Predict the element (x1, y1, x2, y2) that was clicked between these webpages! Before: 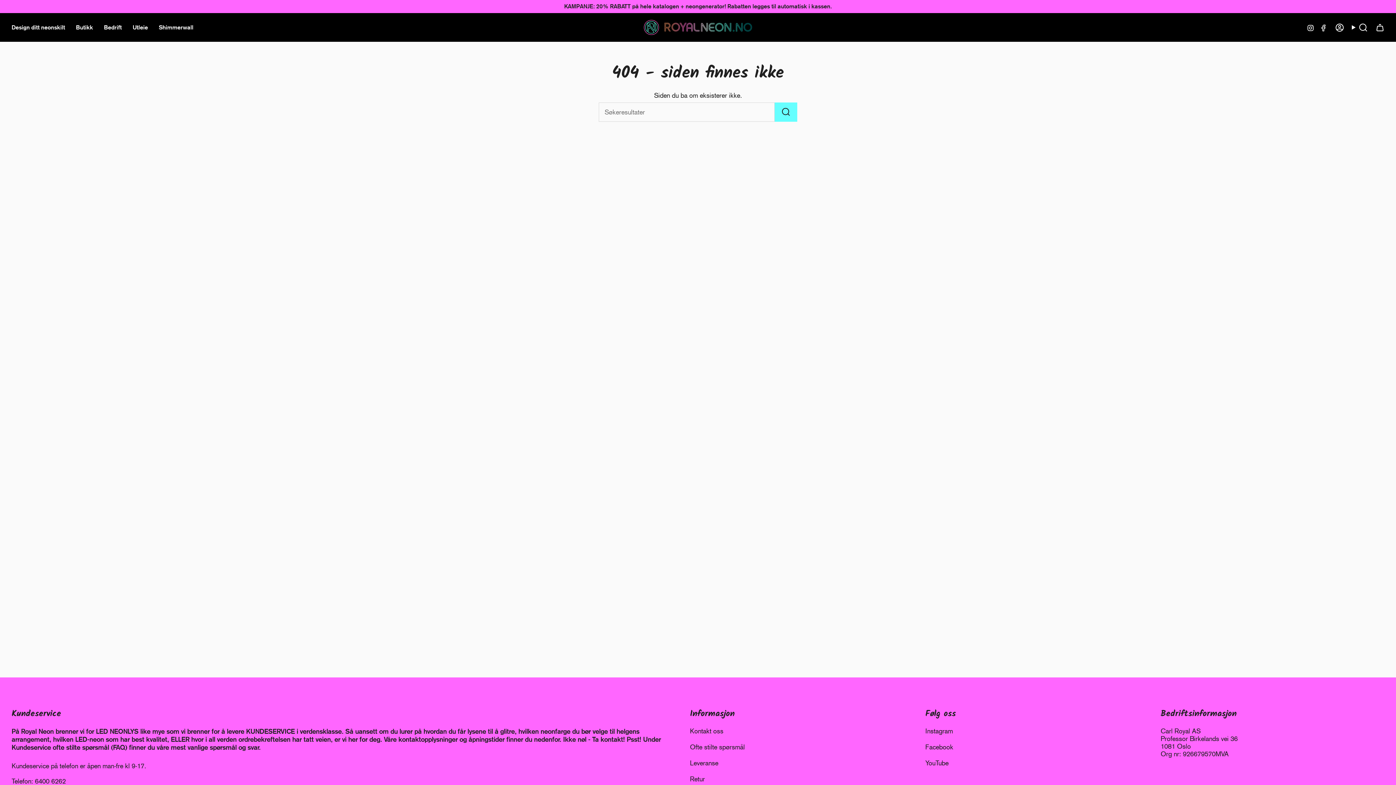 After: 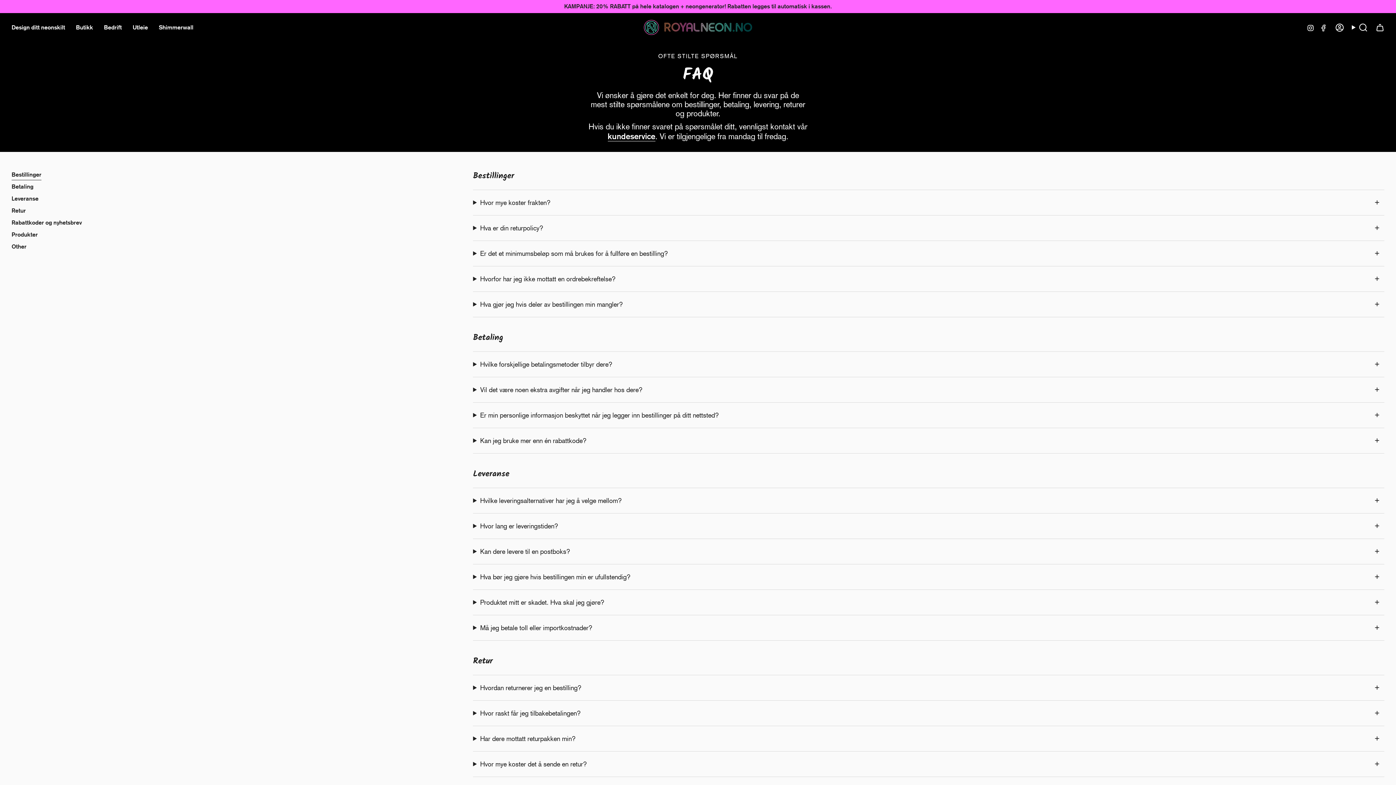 Action: bbox: (690, 743, 745, 751) label: Ofte stilte spørsmål